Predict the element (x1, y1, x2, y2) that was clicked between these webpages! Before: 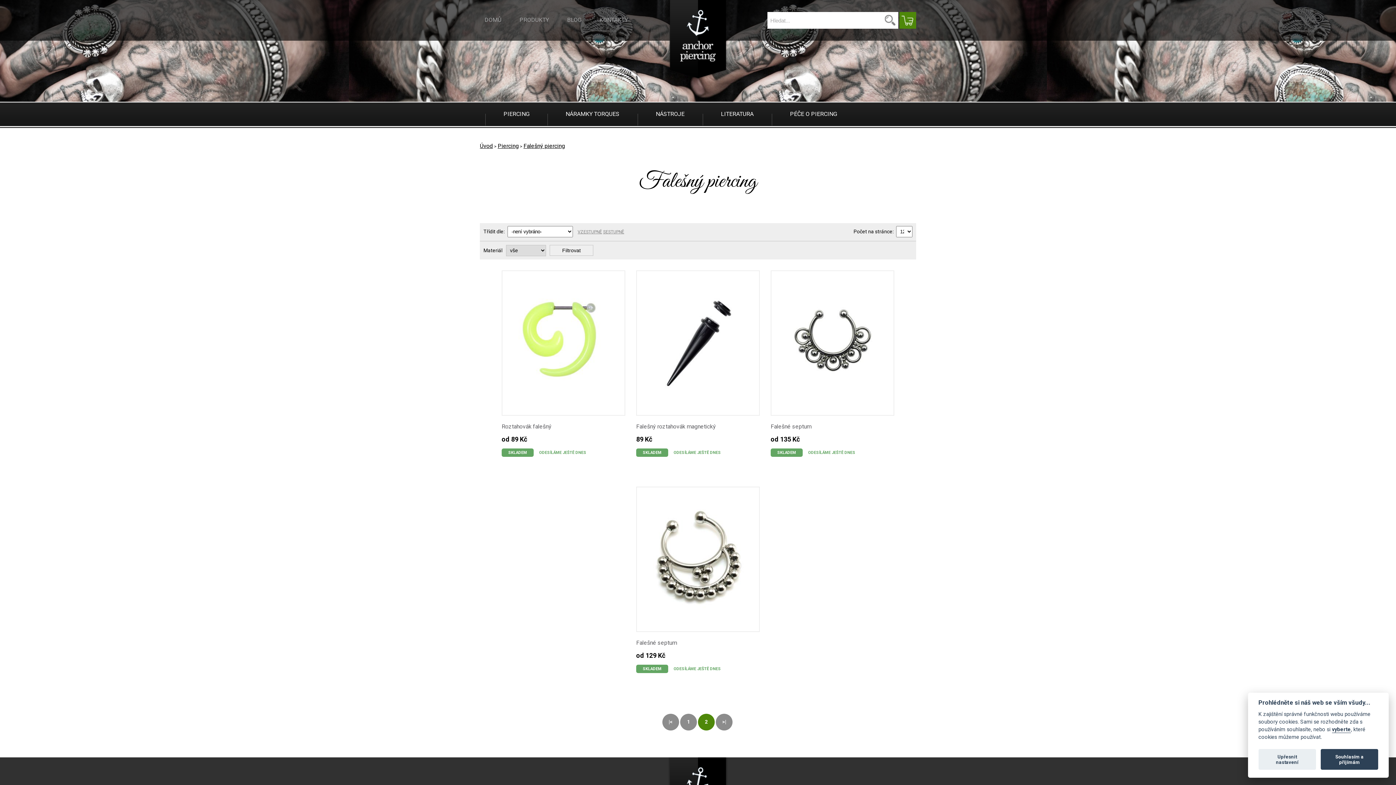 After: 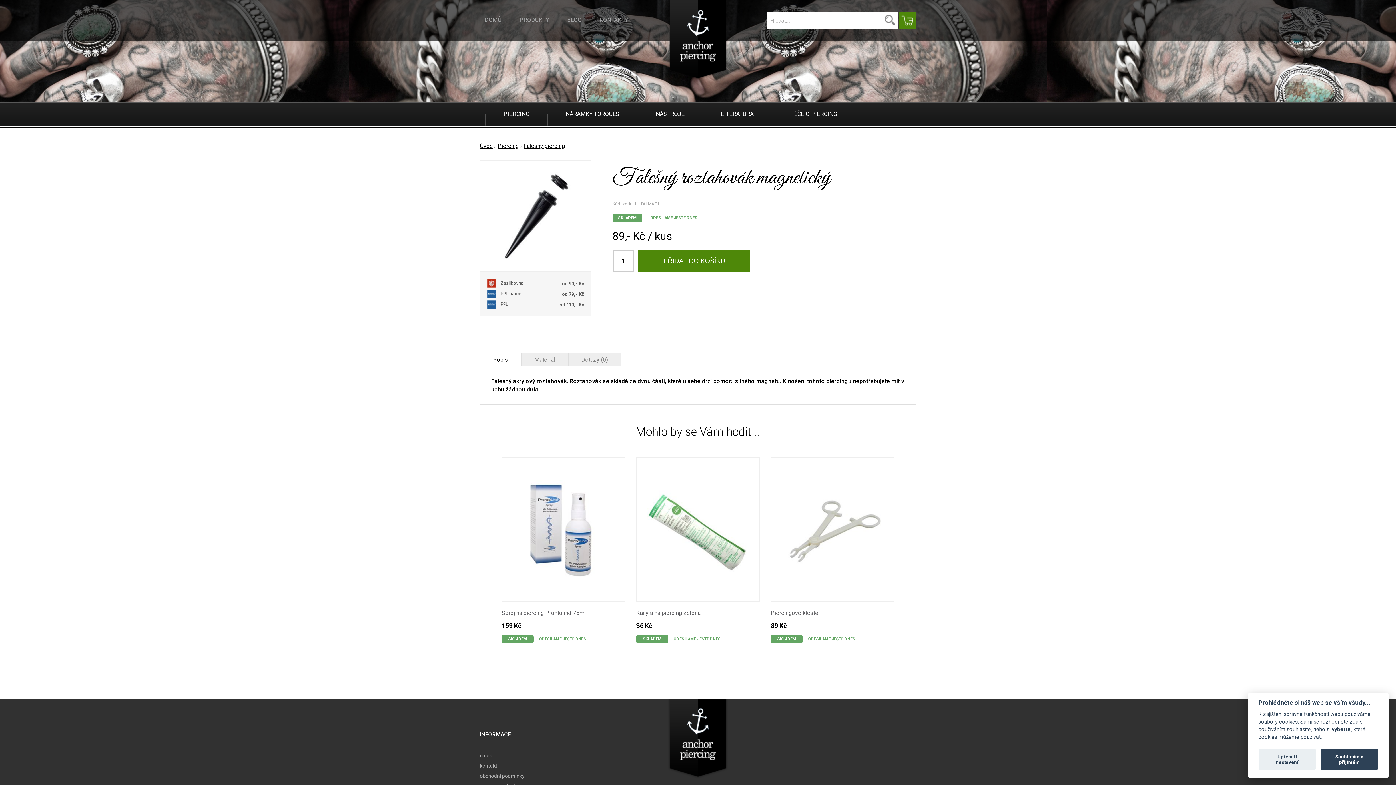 Action: bbox: (636, 423, 760, 430) label: Falešný roztahovák magnetický